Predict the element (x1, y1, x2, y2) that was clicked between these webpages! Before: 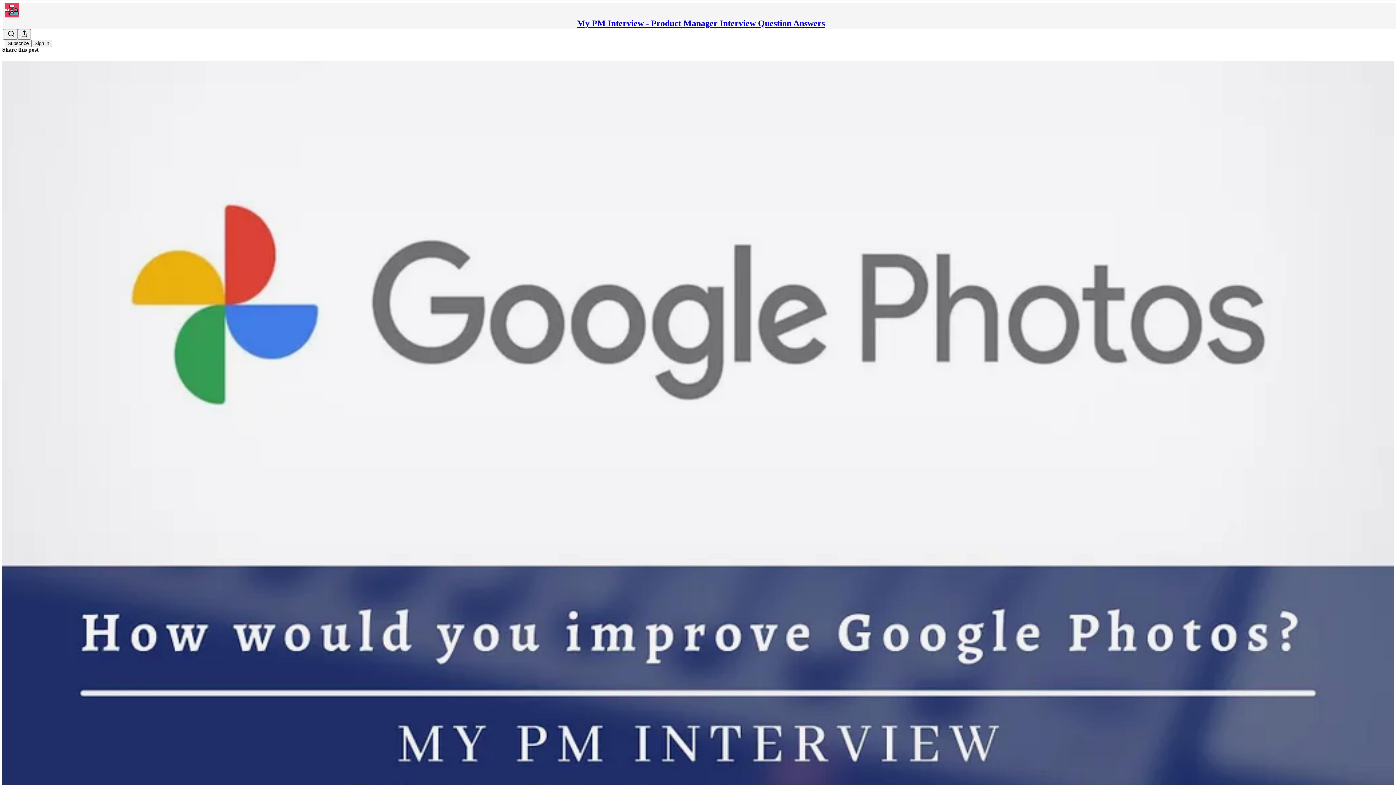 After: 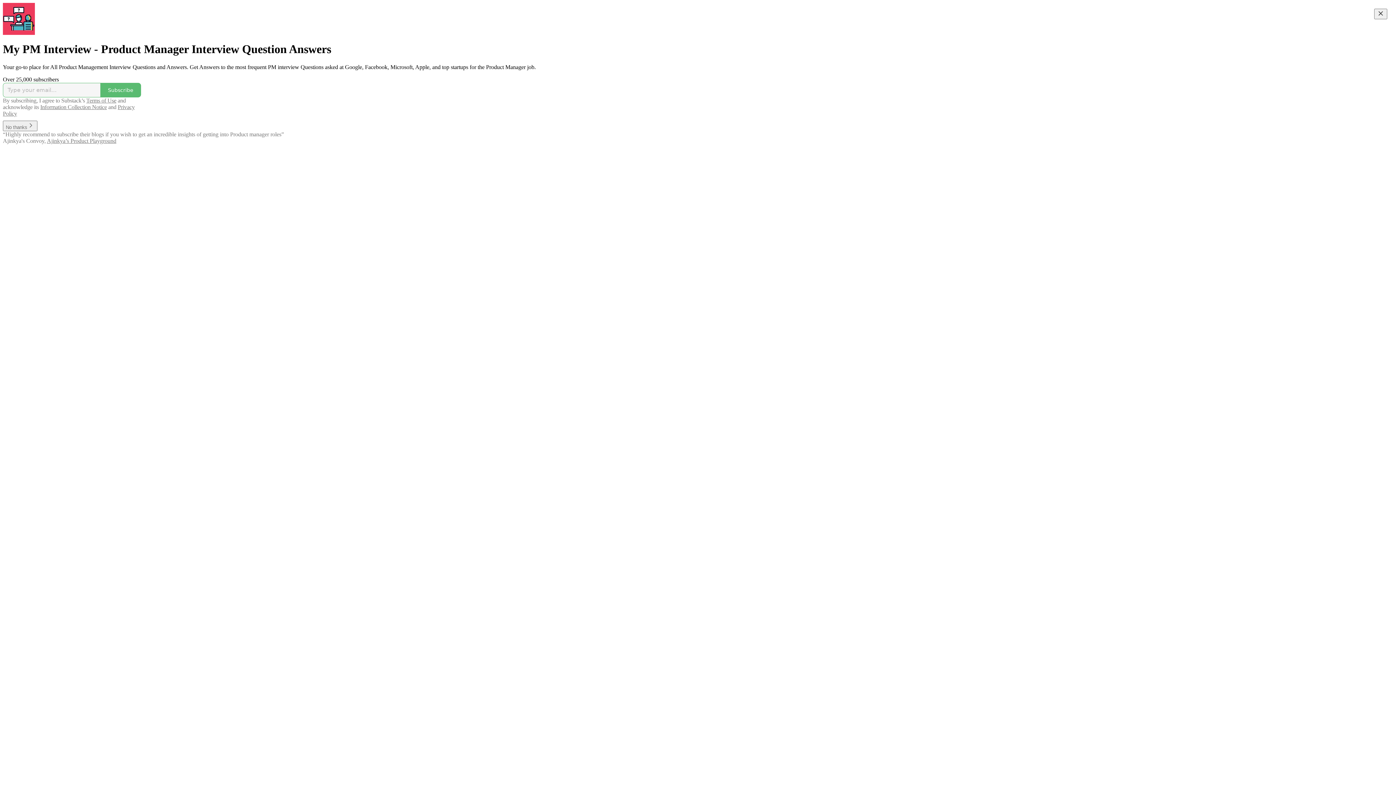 Action: label: My PM Interview - Product Manager Interview Question Answers bbox: (577, 18, 825, 28)